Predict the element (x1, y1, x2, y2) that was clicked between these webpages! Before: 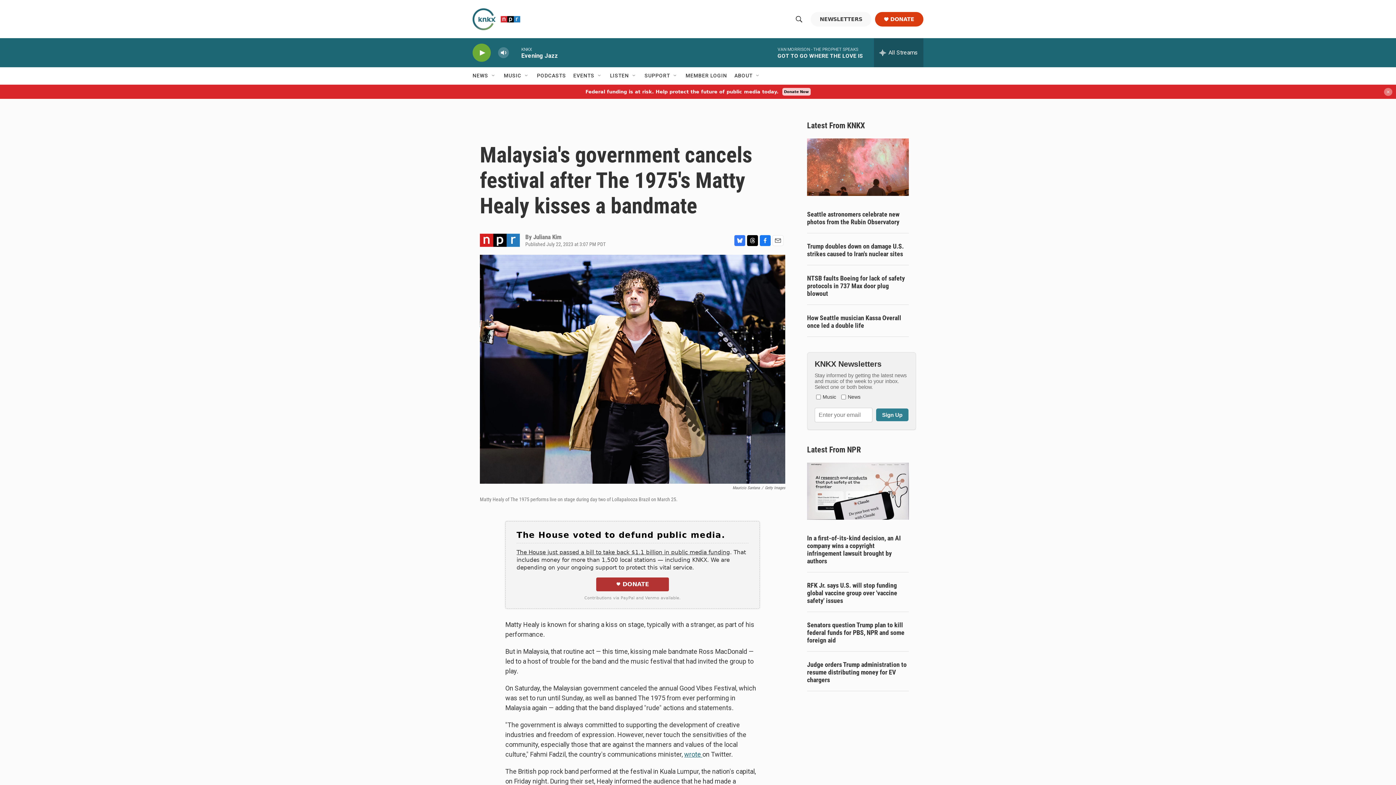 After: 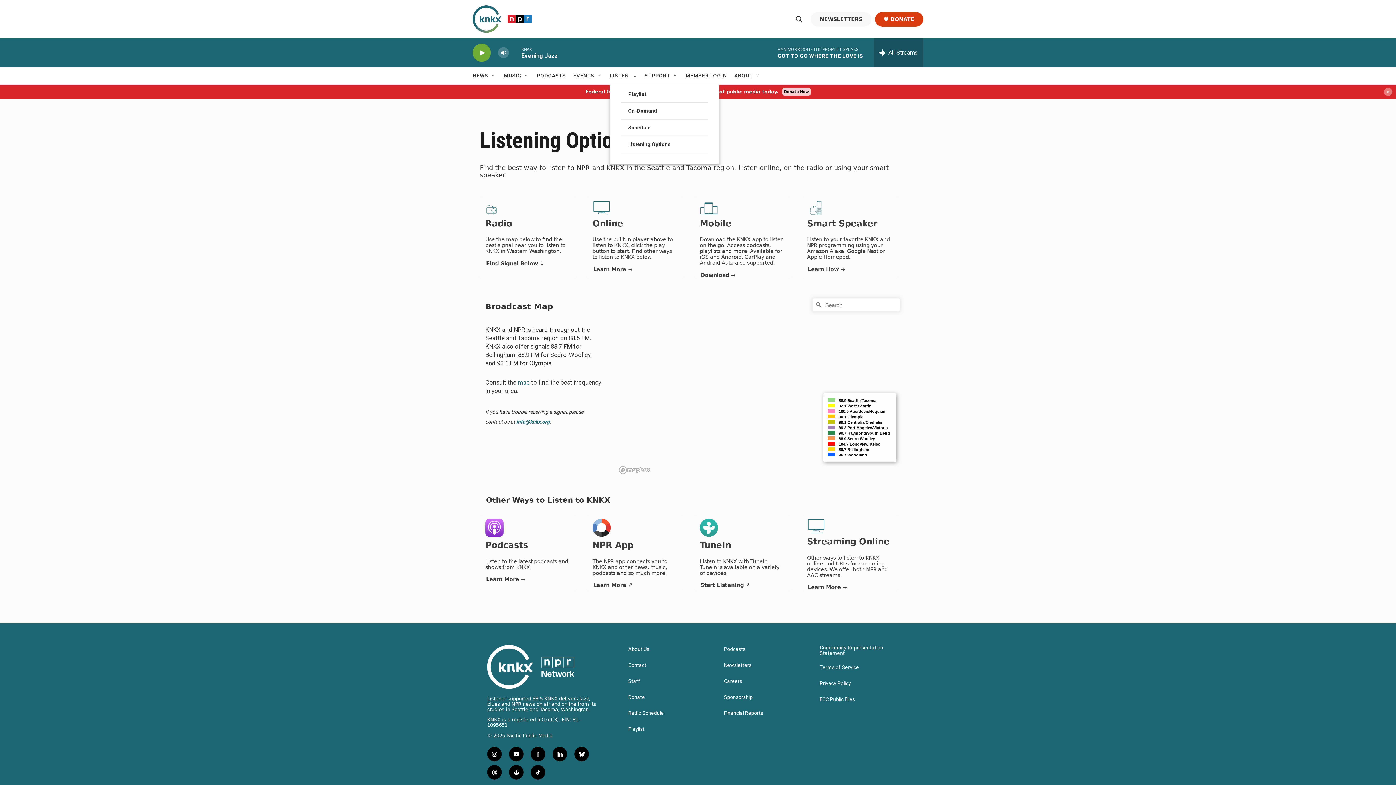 Action: bbox: (610, 67, 629, 84) label: LISTEN